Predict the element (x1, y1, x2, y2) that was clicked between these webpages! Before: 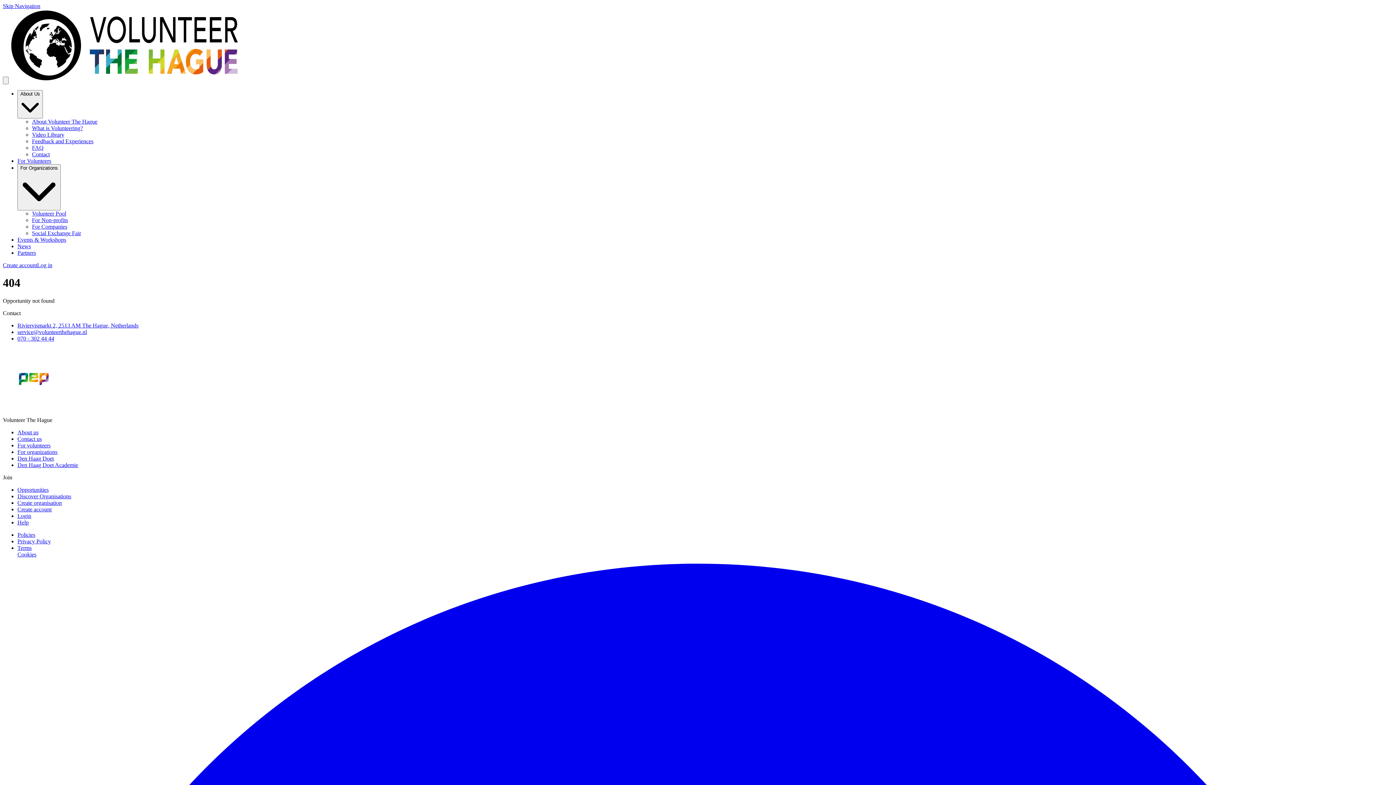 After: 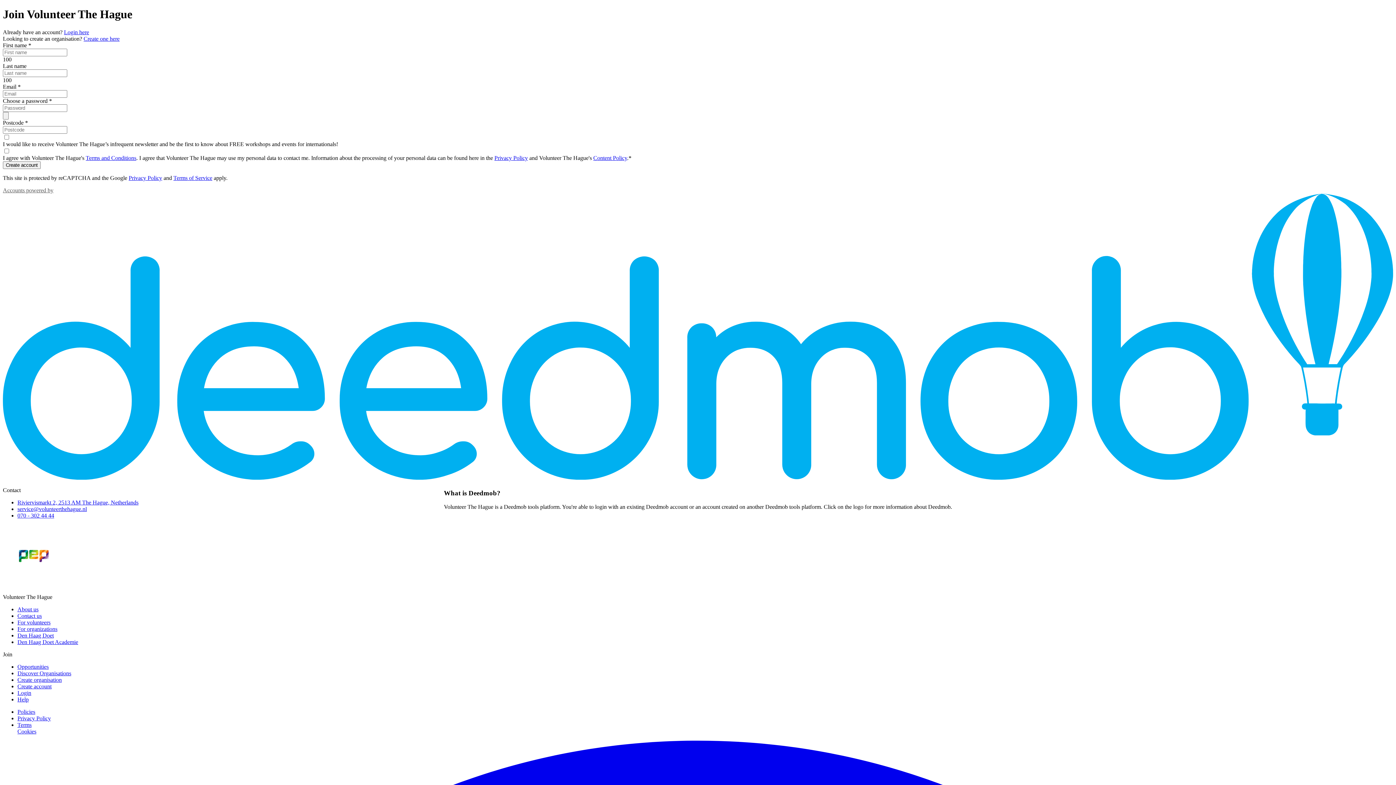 Action: label: Create account bbox: (2, 262, 37, 268)